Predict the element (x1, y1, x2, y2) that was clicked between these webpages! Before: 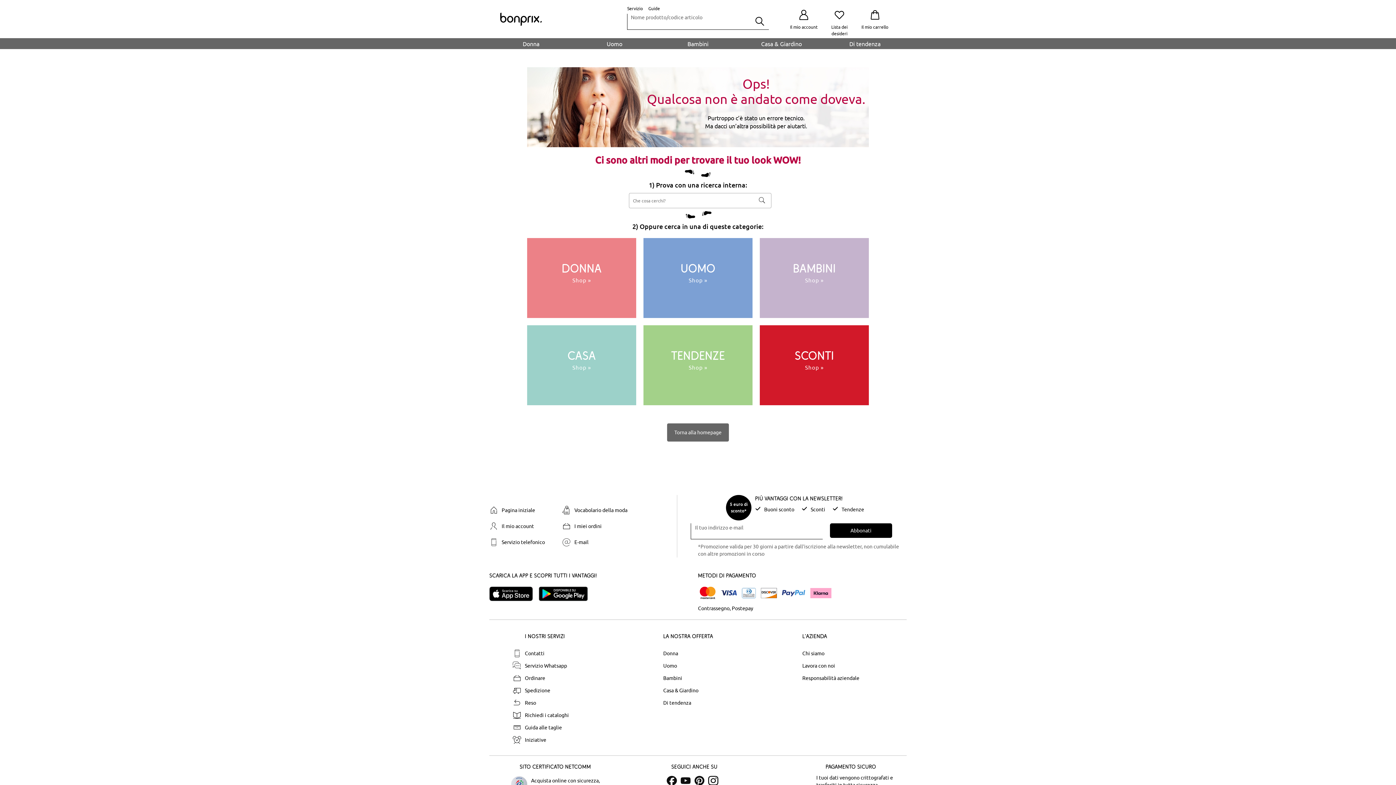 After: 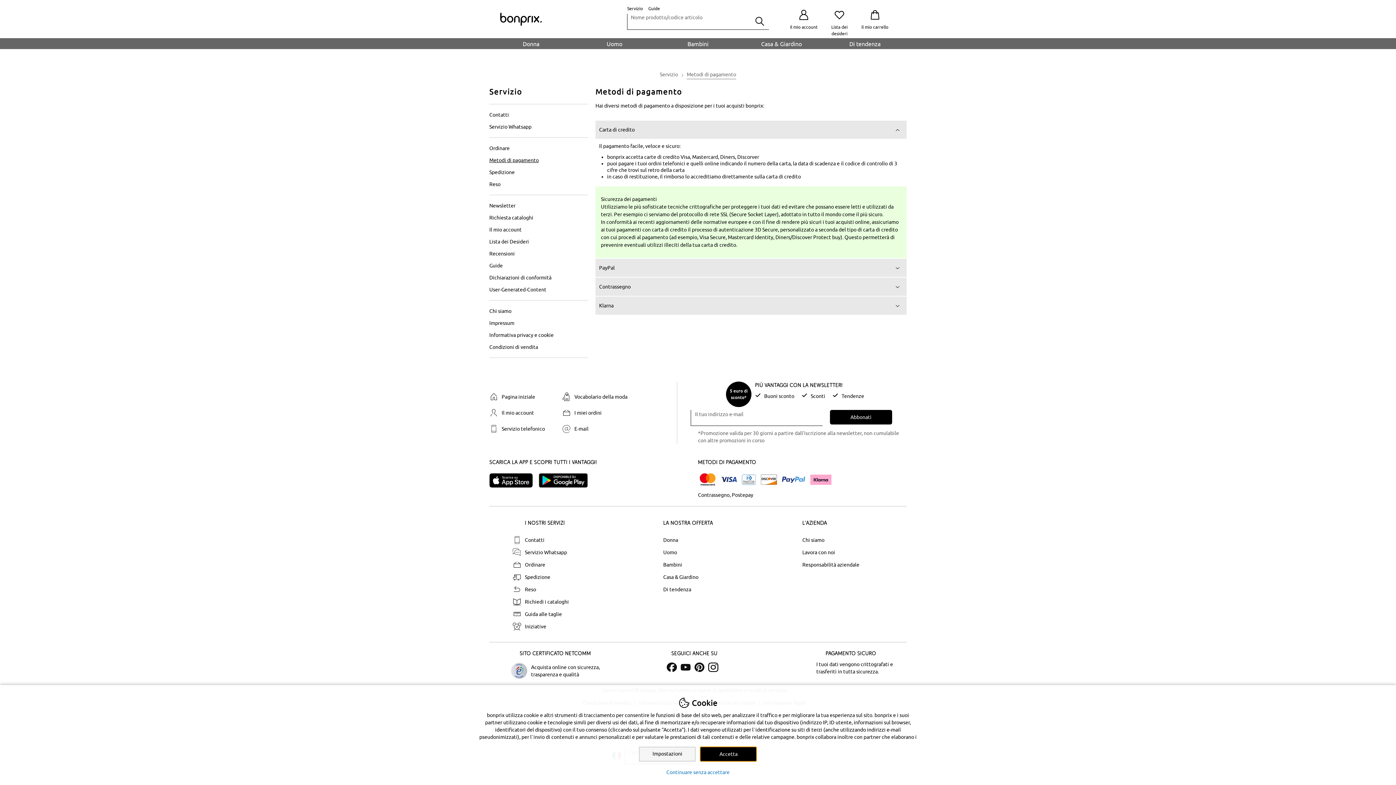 Action: label: diners bbox: (740, 586, 757, 600)